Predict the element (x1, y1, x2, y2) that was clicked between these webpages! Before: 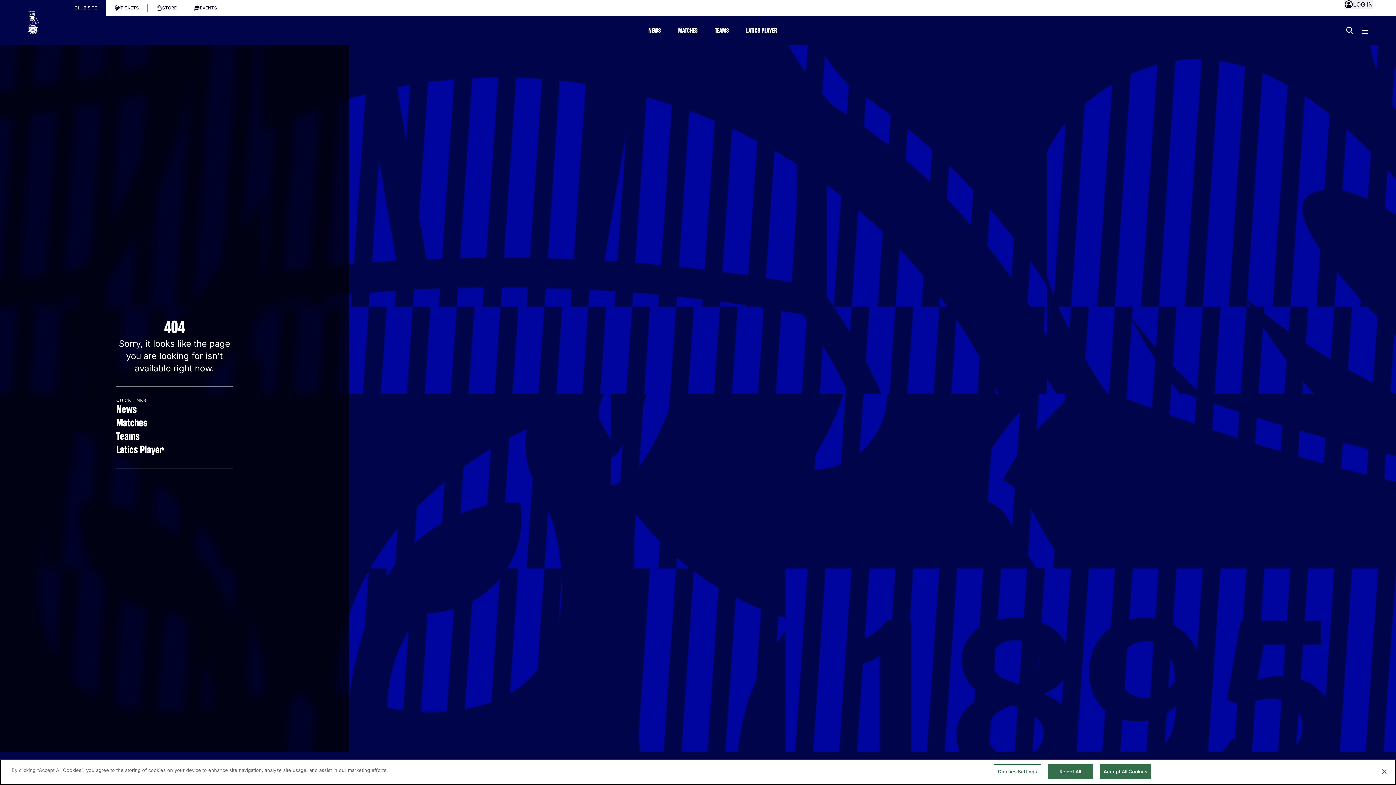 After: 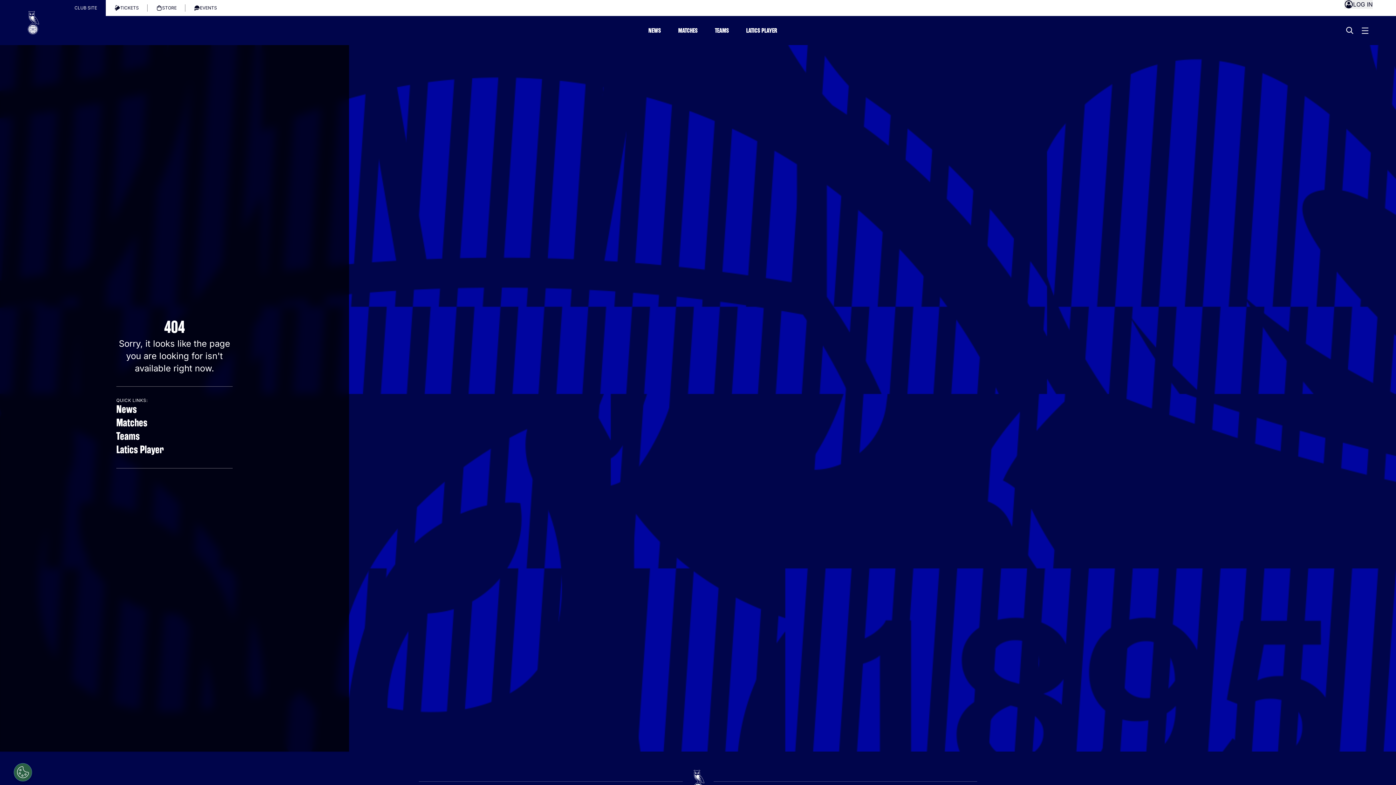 Action: bbox: (1099, 764, 1151, 779) label: Accept All Cookies